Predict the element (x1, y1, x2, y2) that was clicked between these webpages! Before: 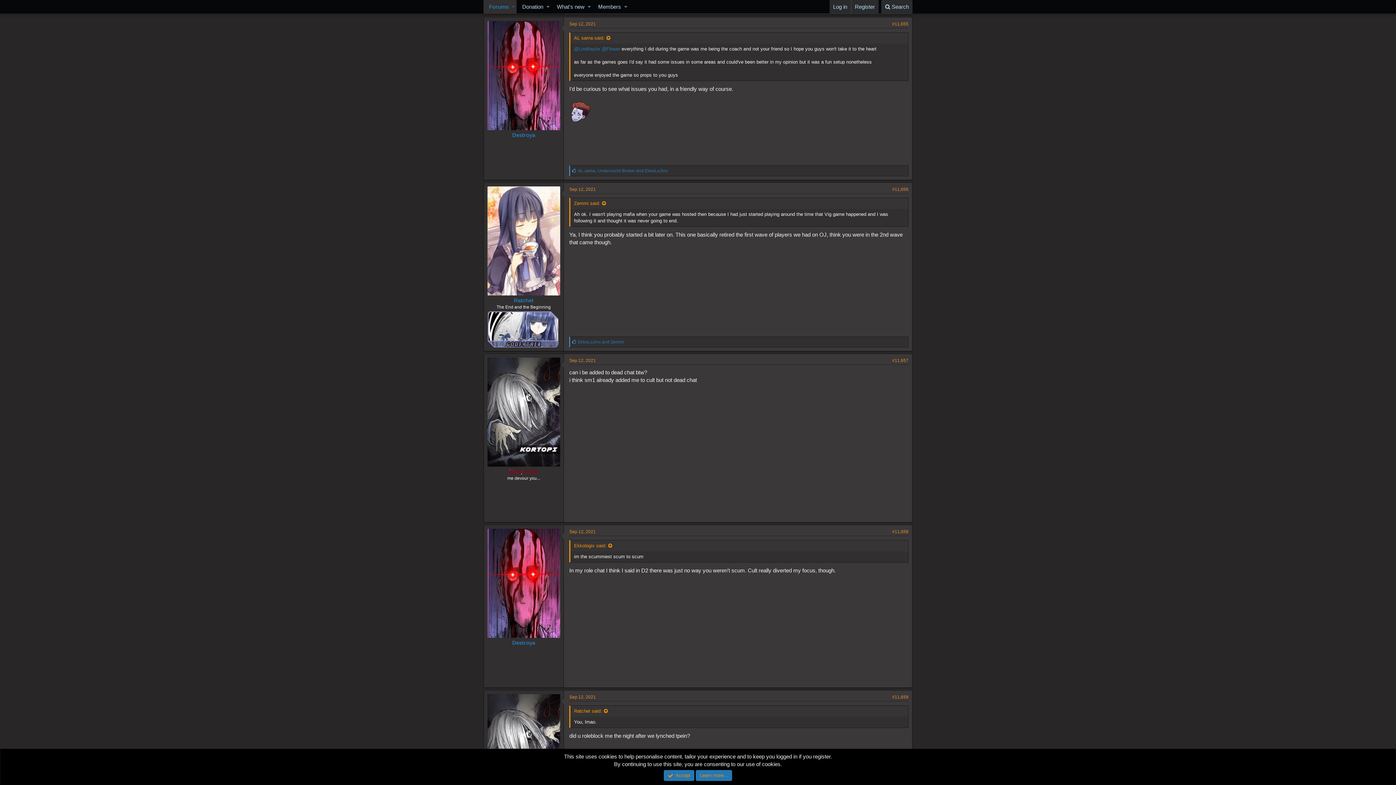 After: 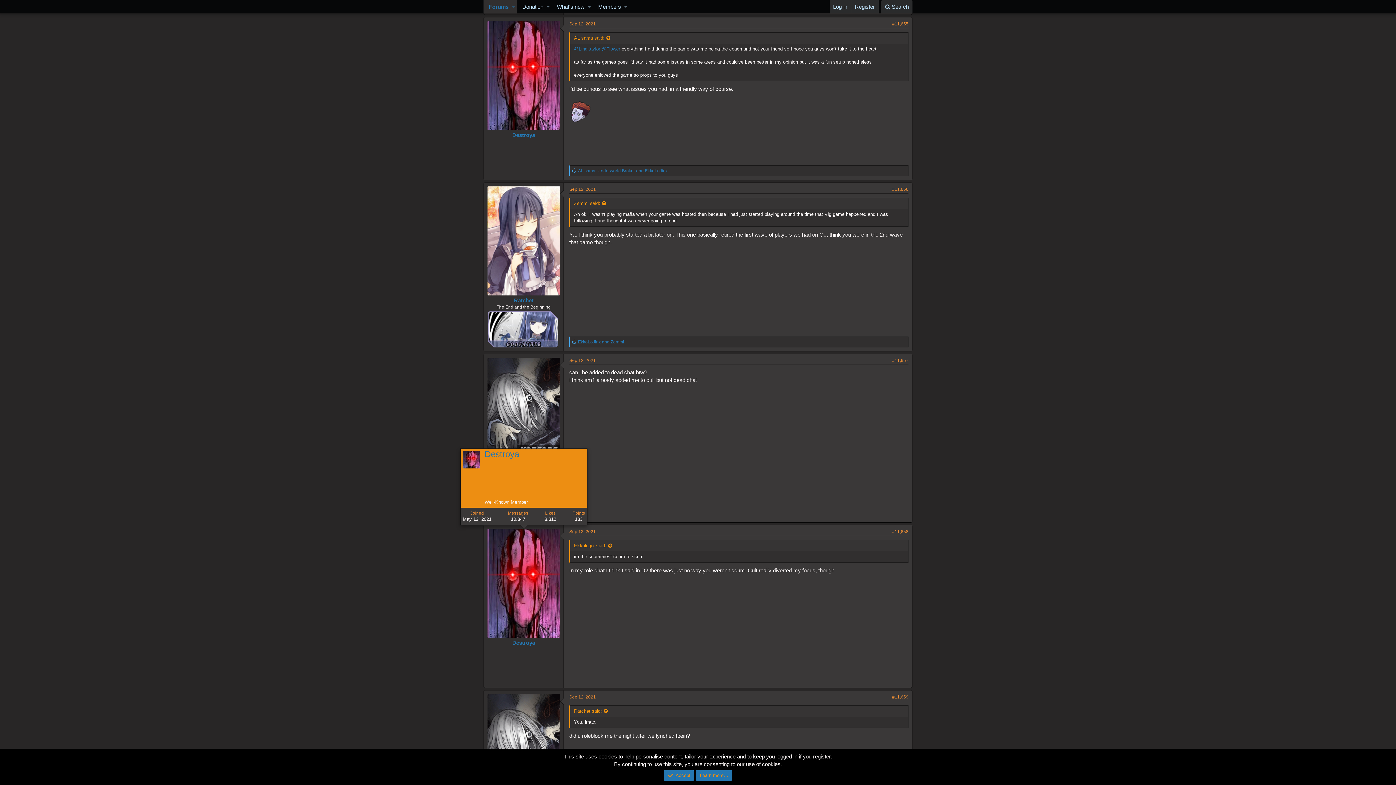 Action: bbox: (487, 529, 560, 638)